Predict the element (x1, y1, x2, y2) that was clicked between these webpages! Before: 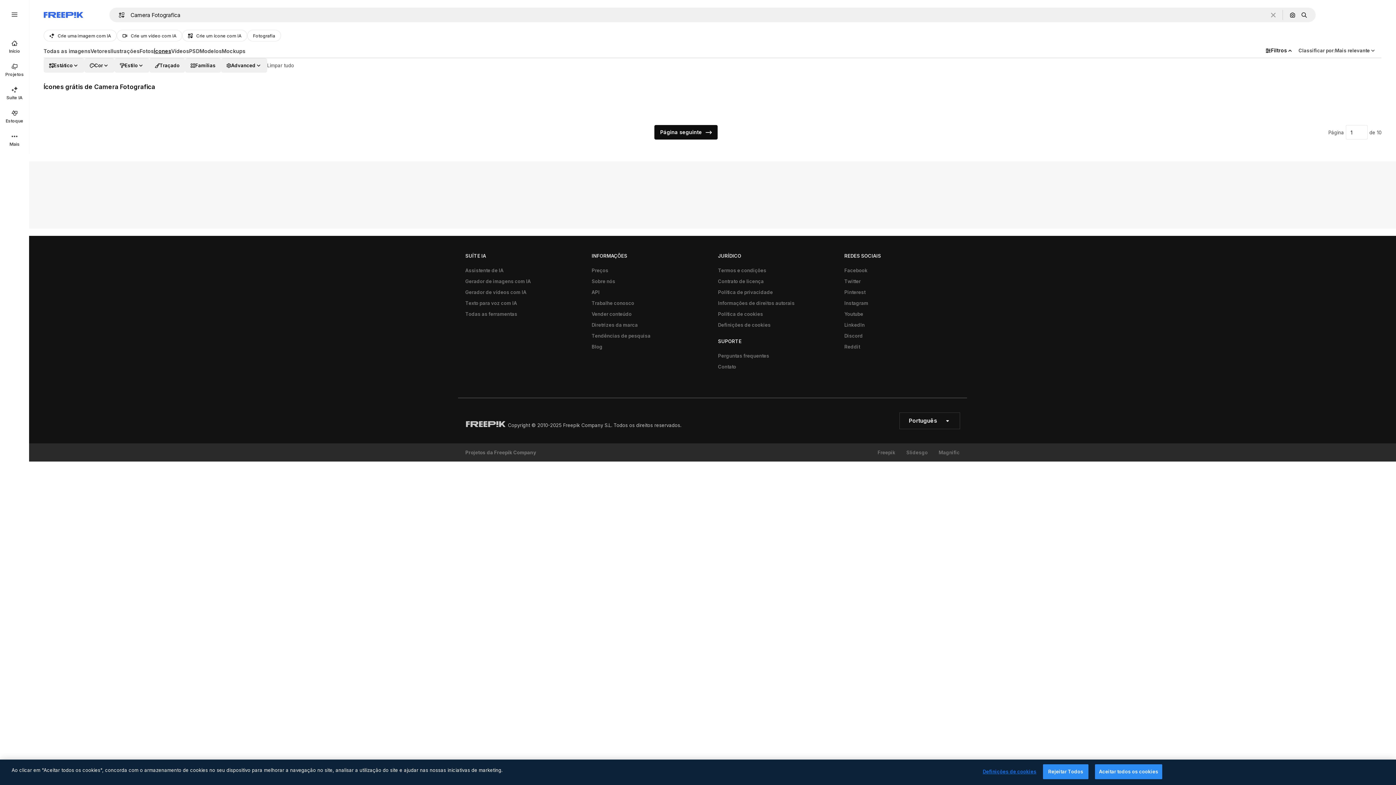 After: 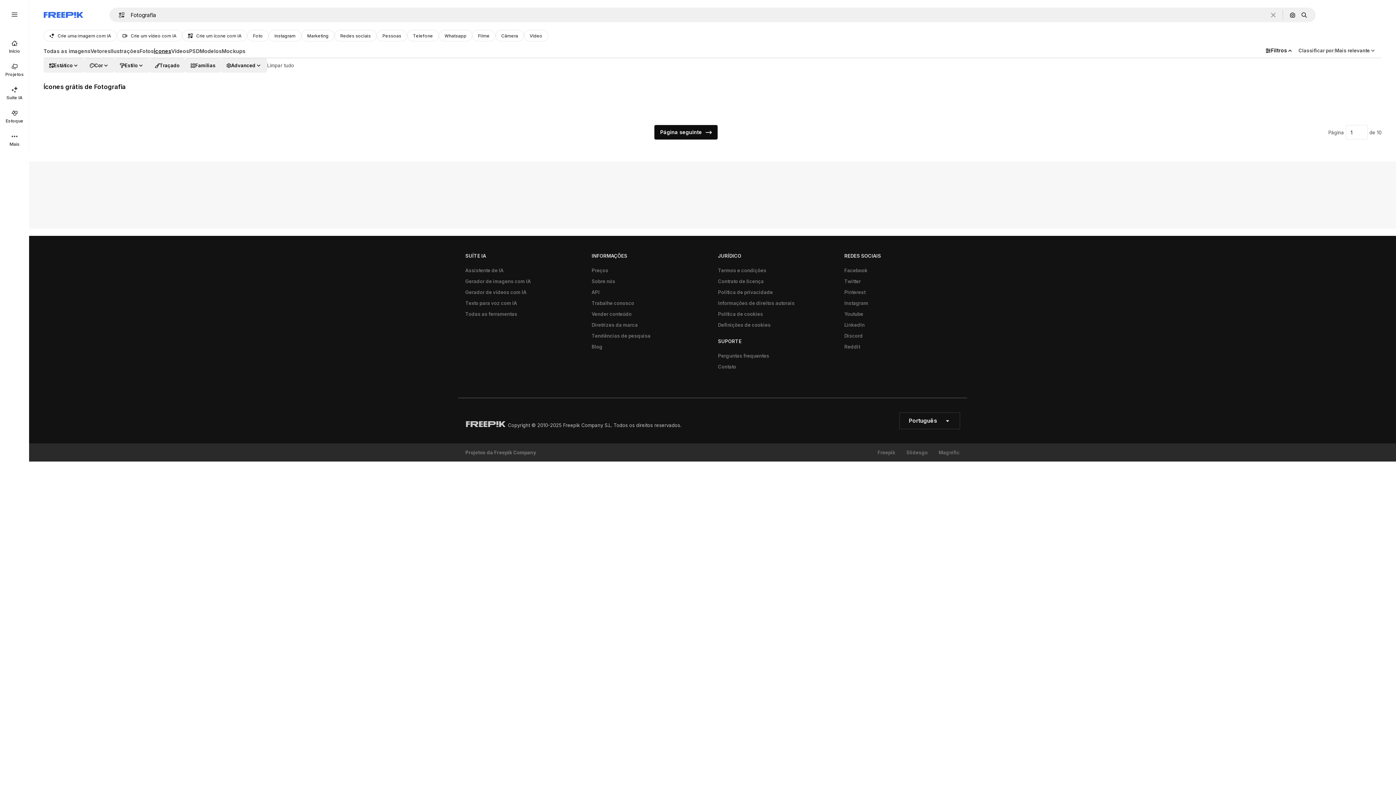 Action: label: Fotografia bbox: (247, 29, 281, 41)